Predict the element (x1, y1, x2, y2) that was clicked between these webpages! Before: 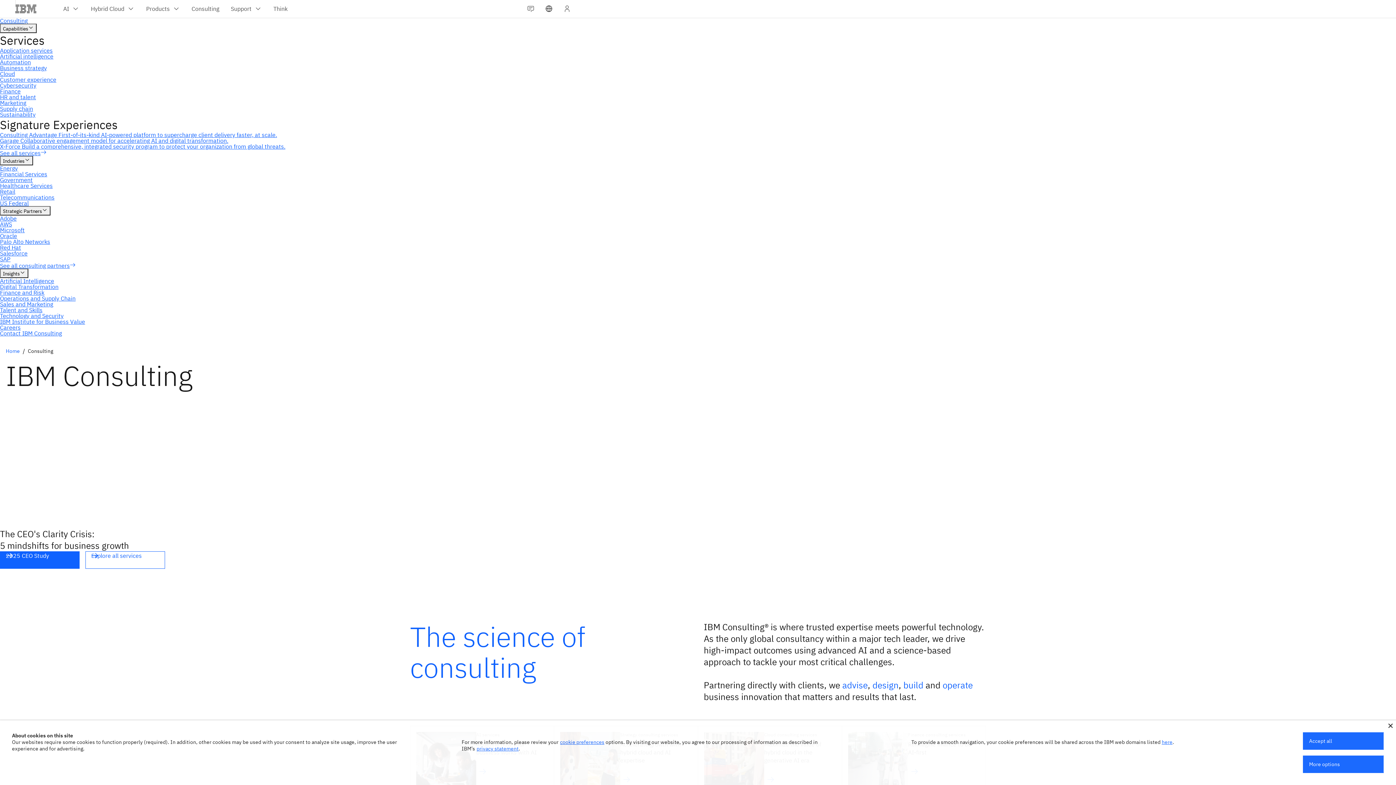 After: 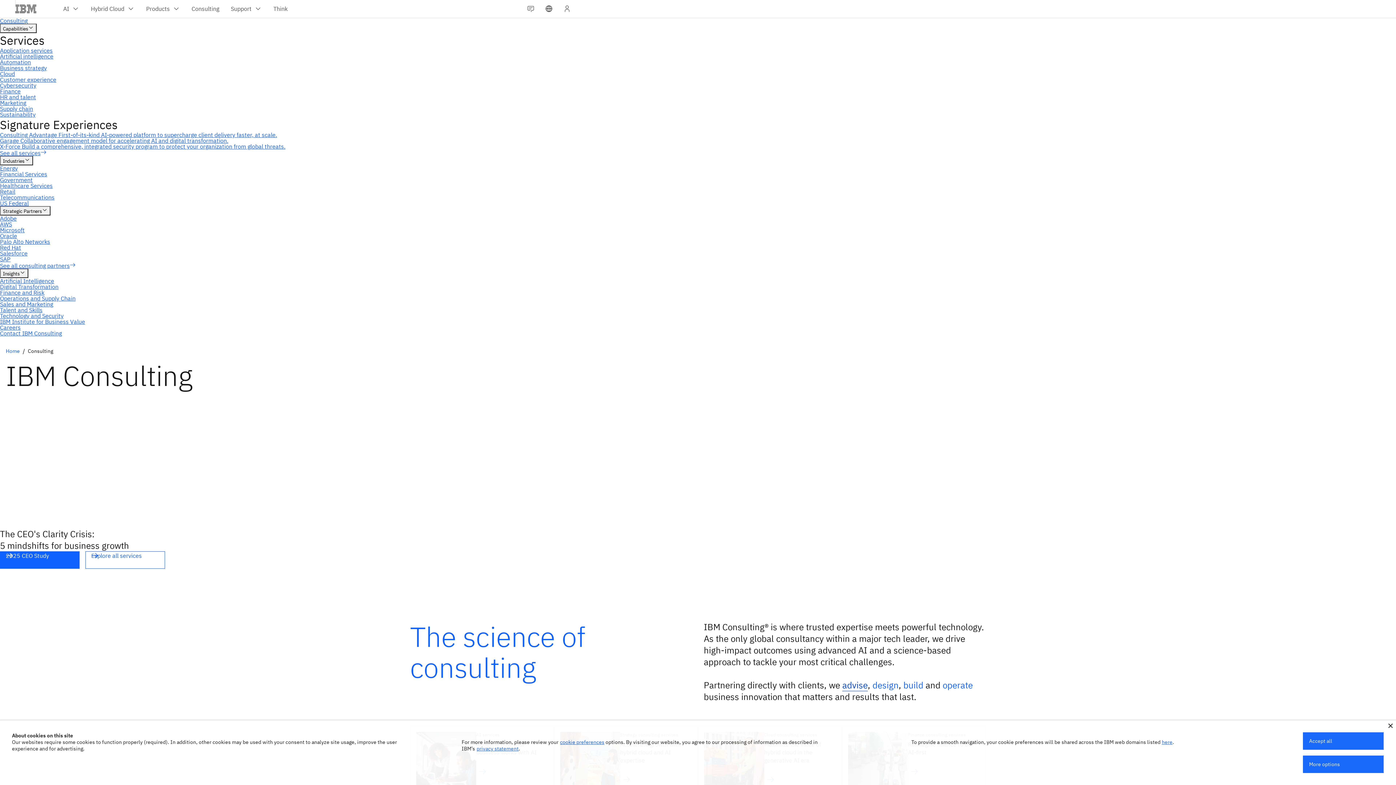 Action: label: advise bbox: (842, 679, 868, 691)